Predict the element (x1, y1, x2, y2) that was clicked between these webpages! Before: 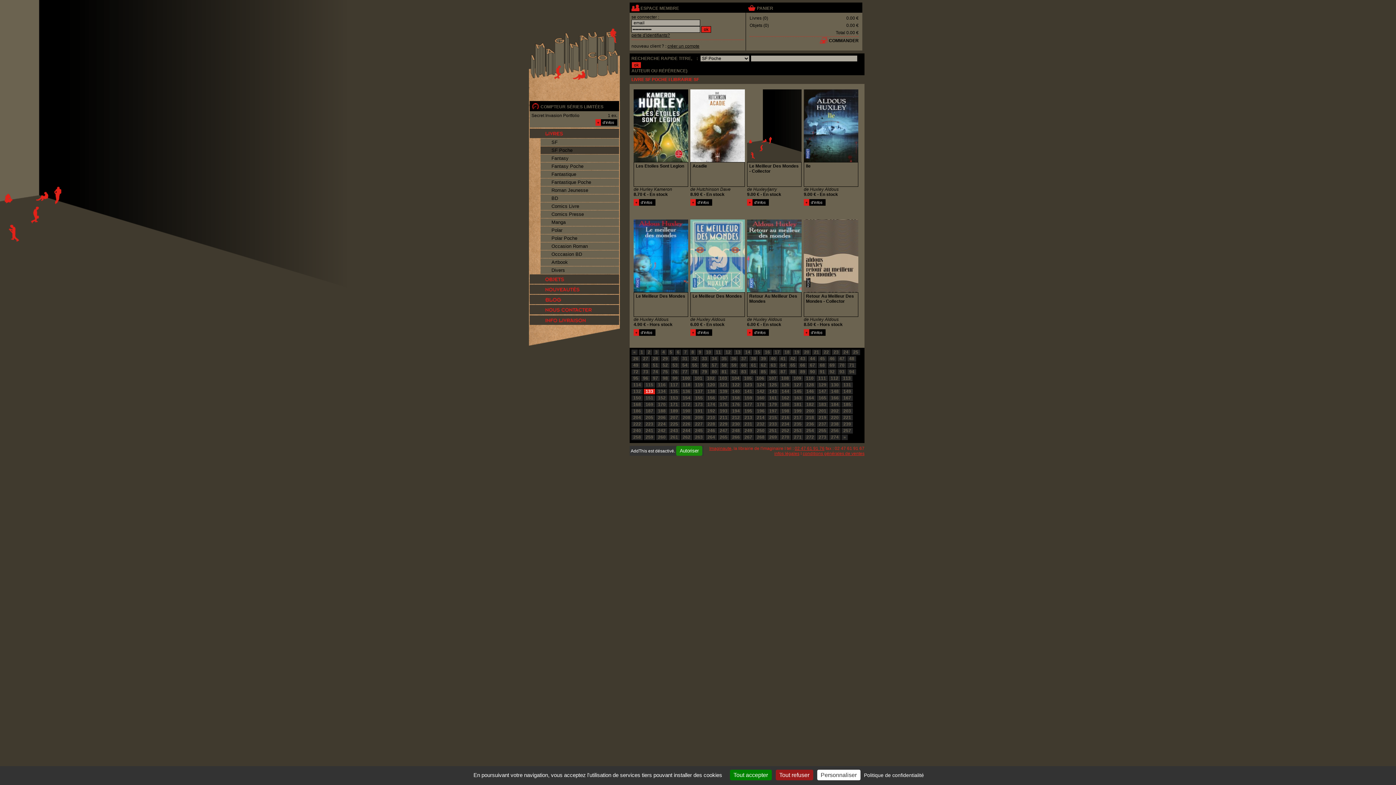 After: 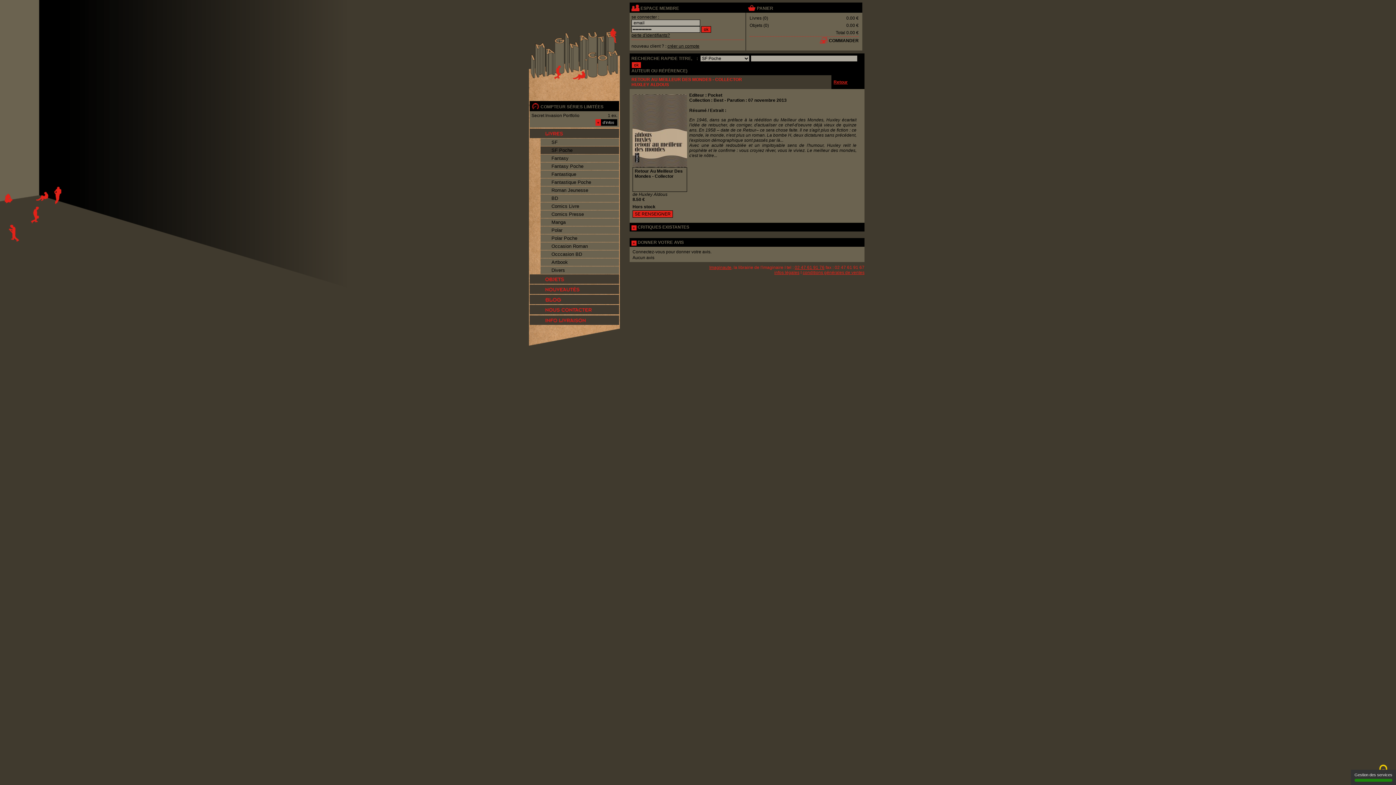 Action: bbox: (804, 332, 825, 337)